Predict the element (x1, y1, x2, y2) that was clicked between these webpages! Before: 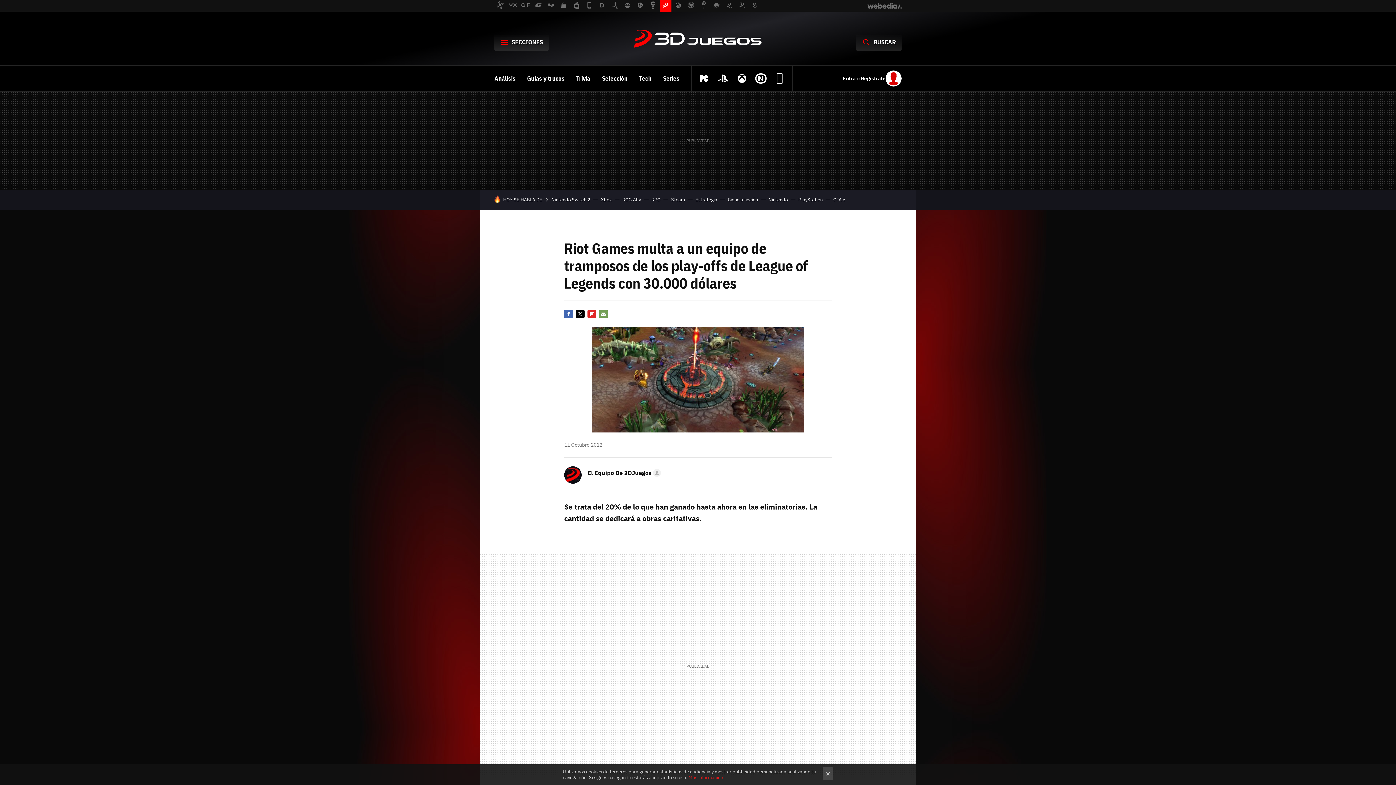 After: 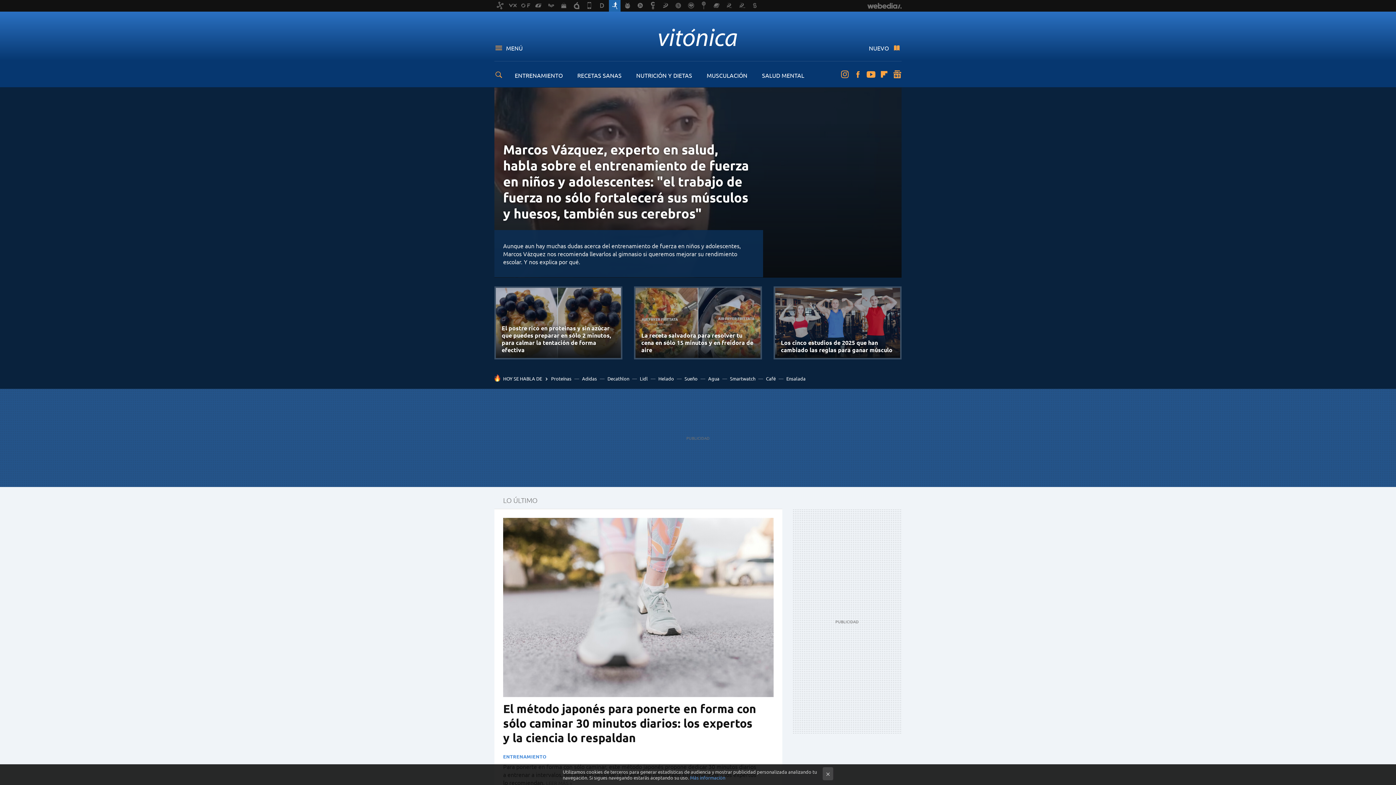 Action: bbox: (609, 0, 620, 11)